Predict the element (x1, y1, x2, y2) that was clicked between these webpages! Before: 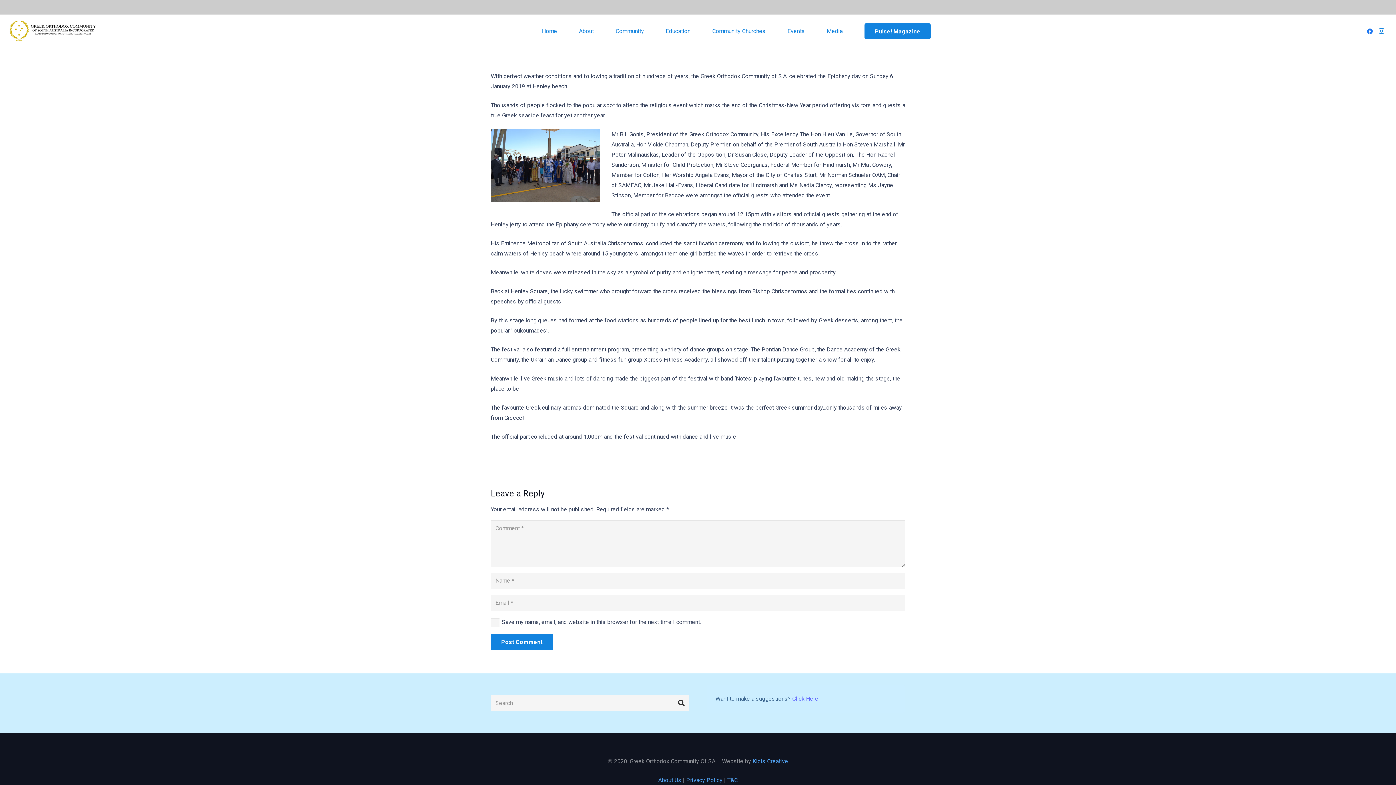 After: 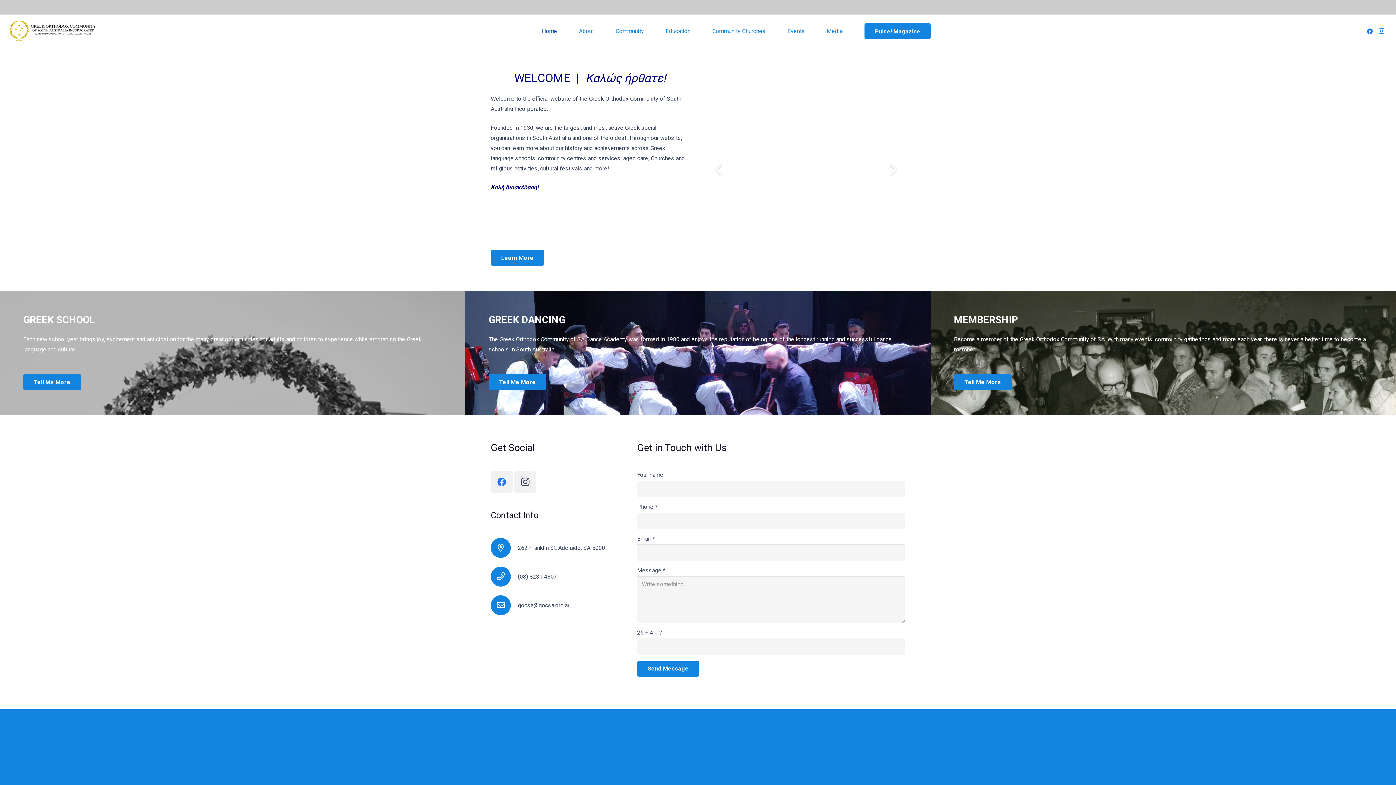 Action: bbox: (531, 22, 568, 40) label: Home